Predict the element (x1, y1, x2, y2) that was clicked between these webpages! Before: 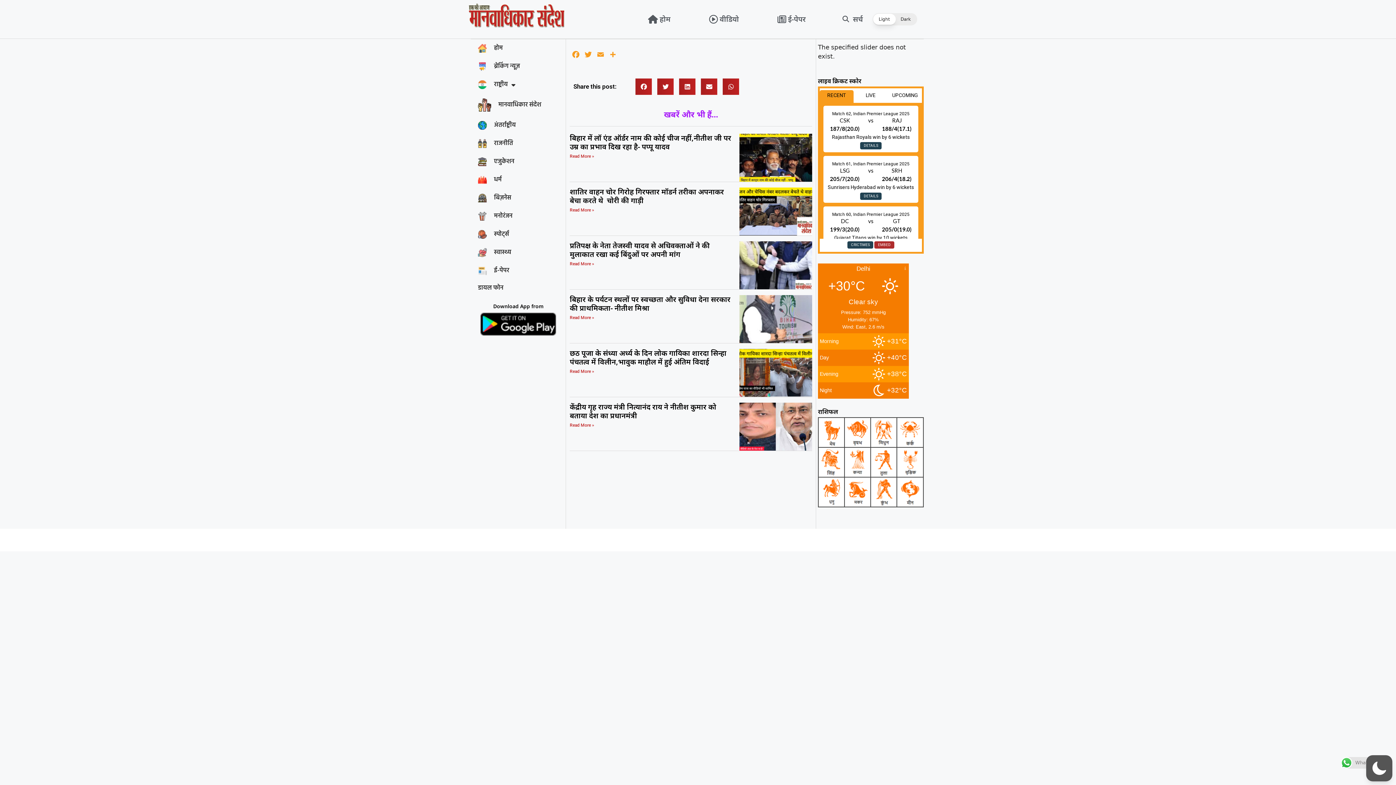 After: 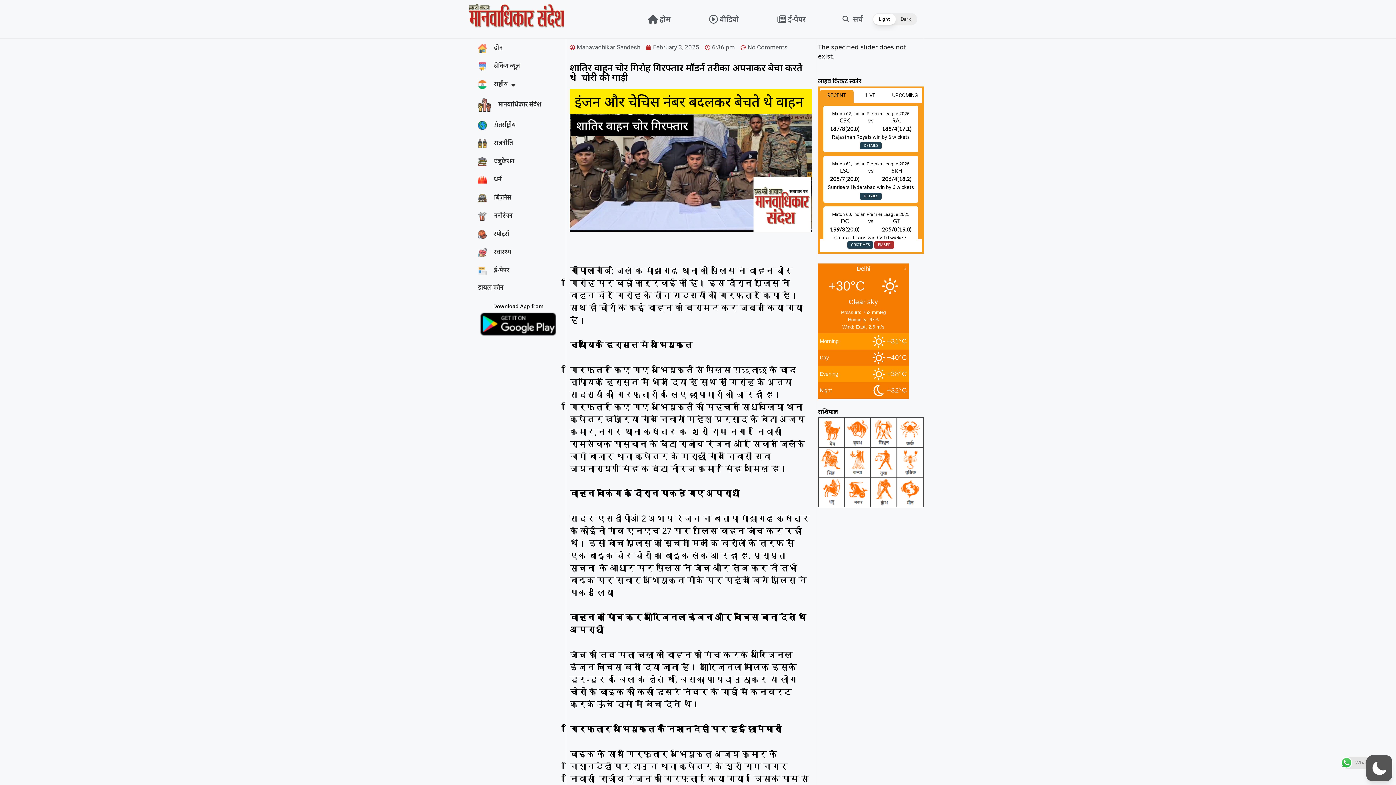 Action: bbox: (569, 186, 724, 205) label: शातिर वाहन चोर गिरोह गिरफ्तार मॉडर्न तरीका अपनाकर बेचा करते थे  चोरी की गाड़ी